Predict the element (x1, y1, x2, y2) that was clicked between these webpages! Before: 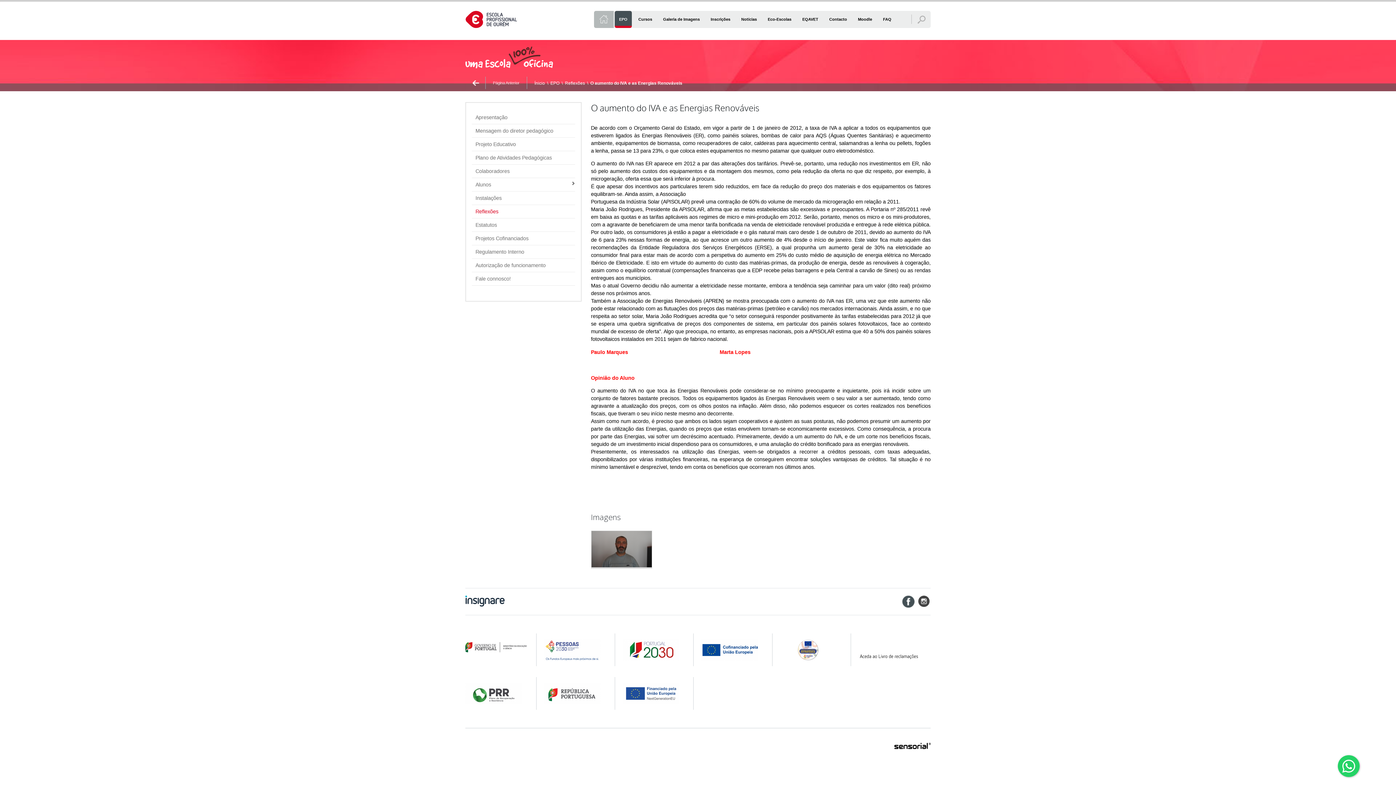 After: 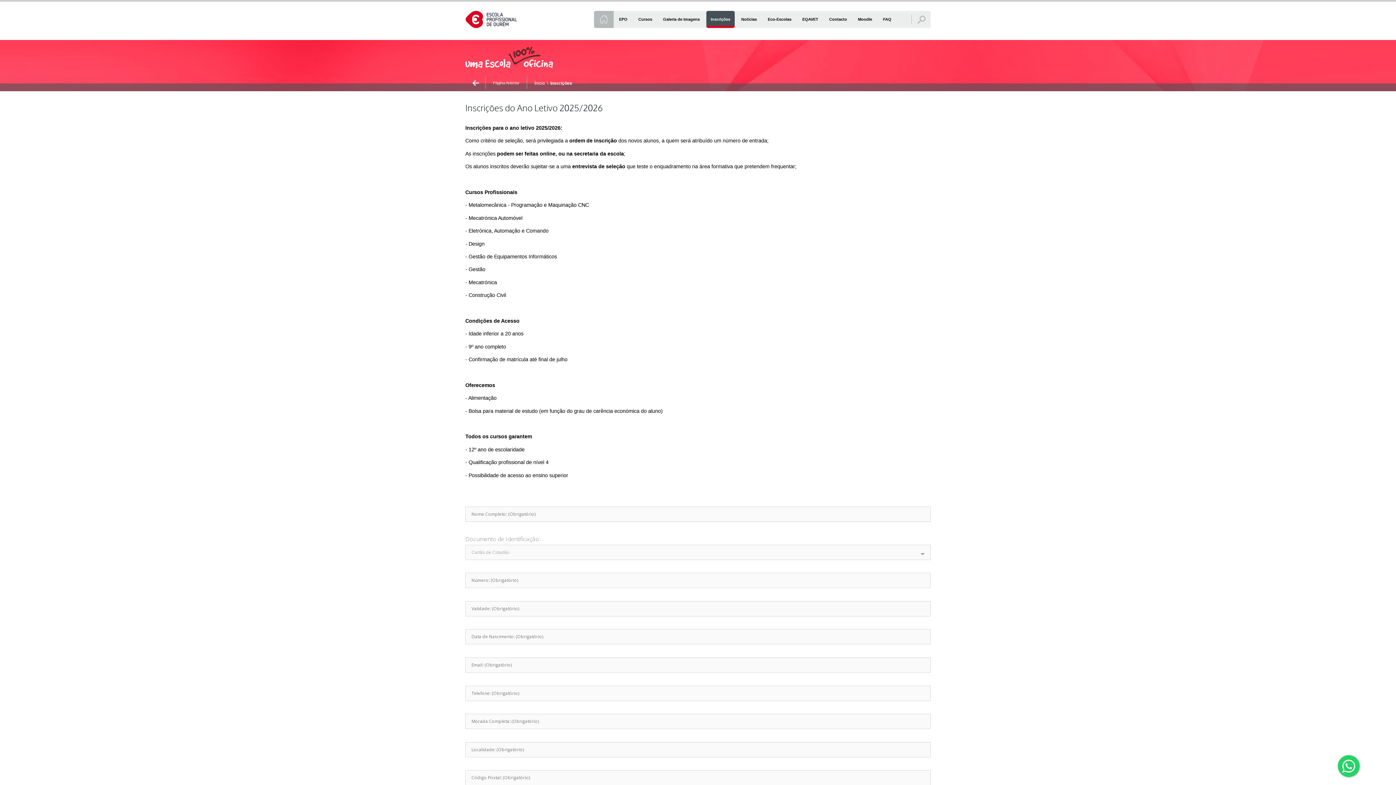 Action: label: Inscrições bbox: (705, 10, 736, 28)